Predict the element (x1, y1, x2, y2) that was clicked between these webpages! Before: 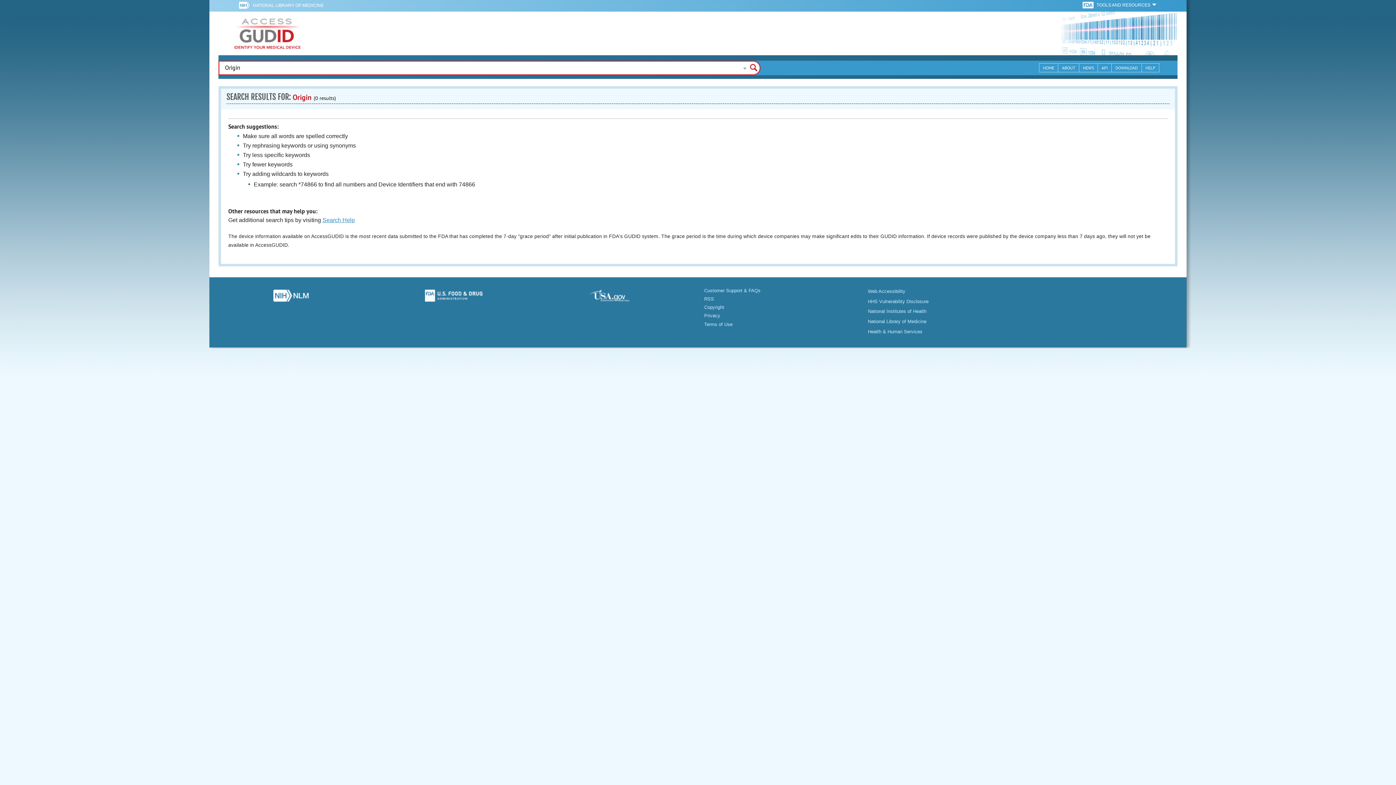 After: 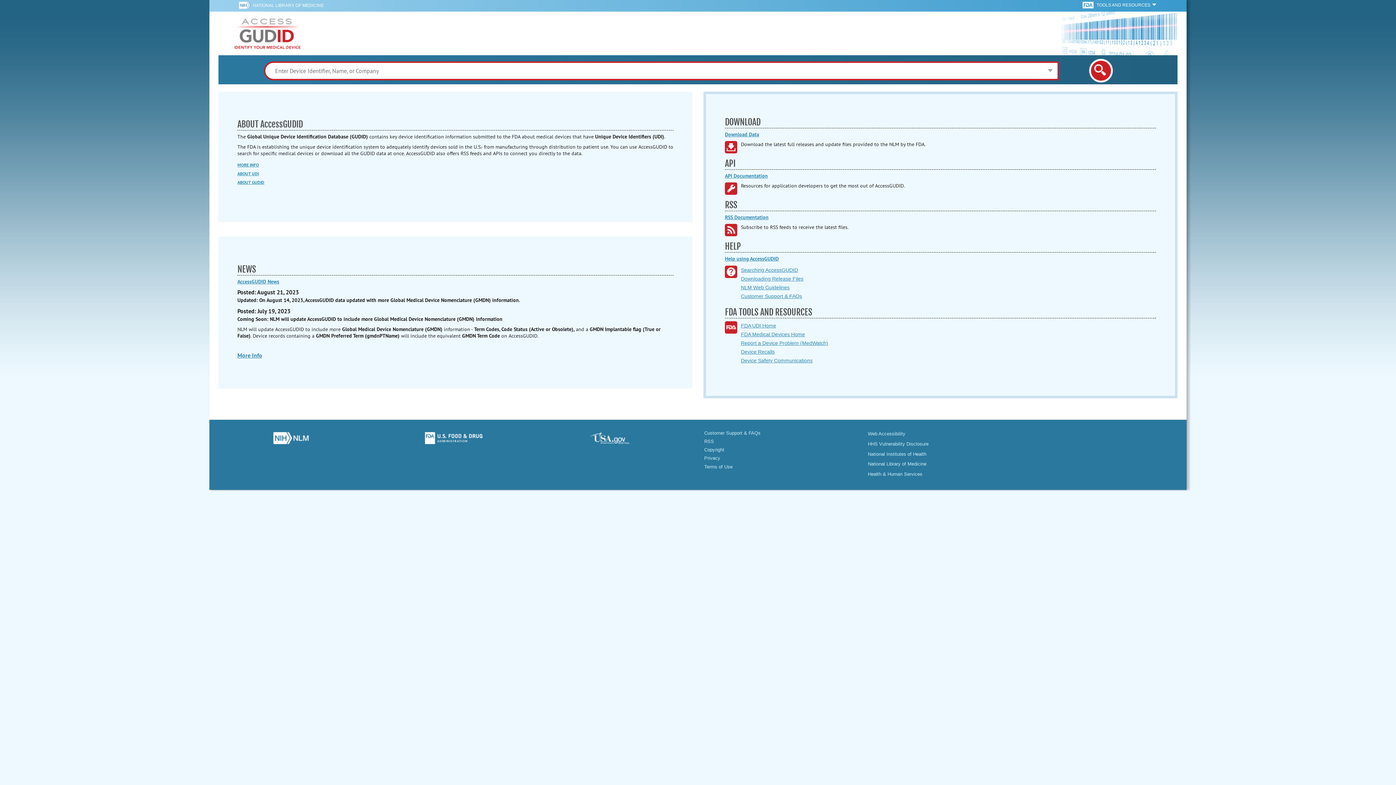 Action: bbox: (1039, 63, 1058, 72) label: HOME